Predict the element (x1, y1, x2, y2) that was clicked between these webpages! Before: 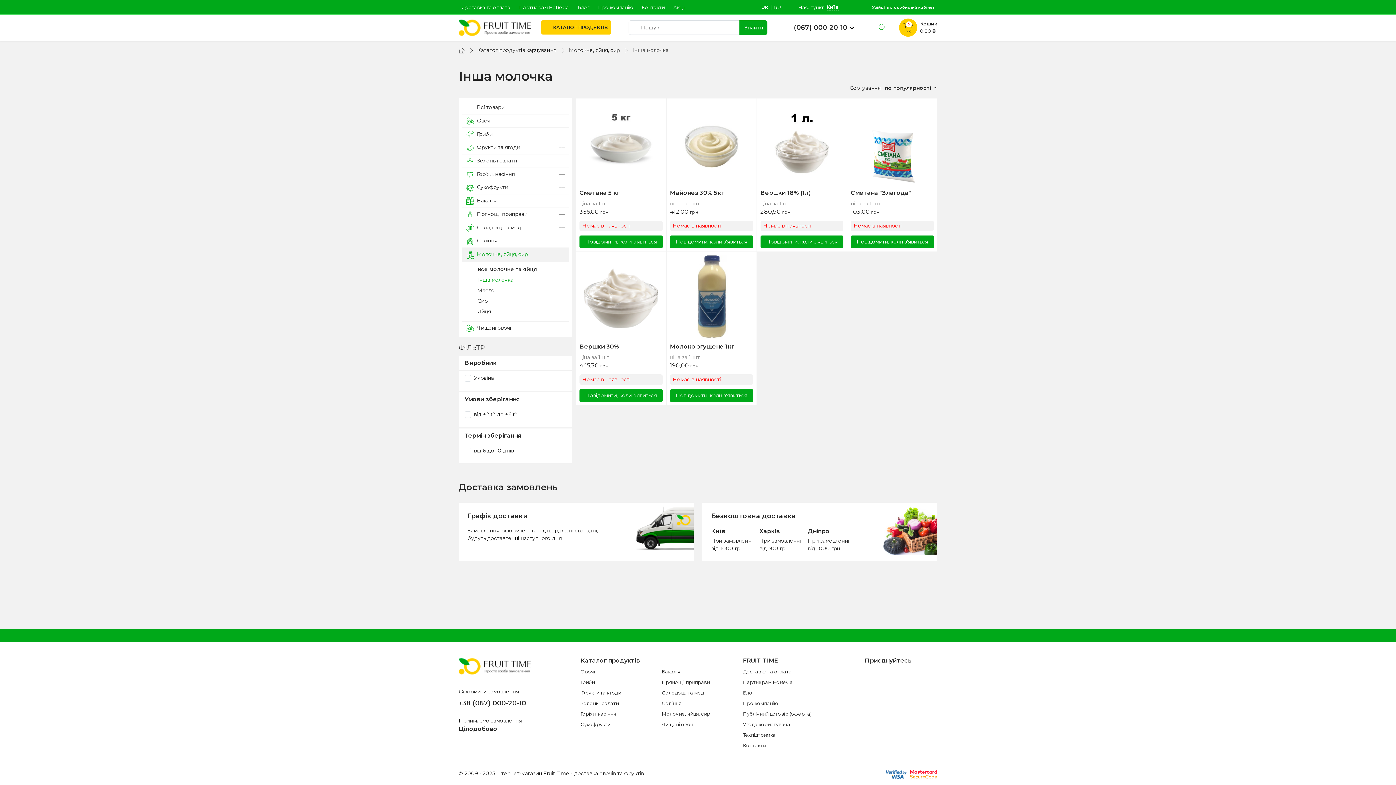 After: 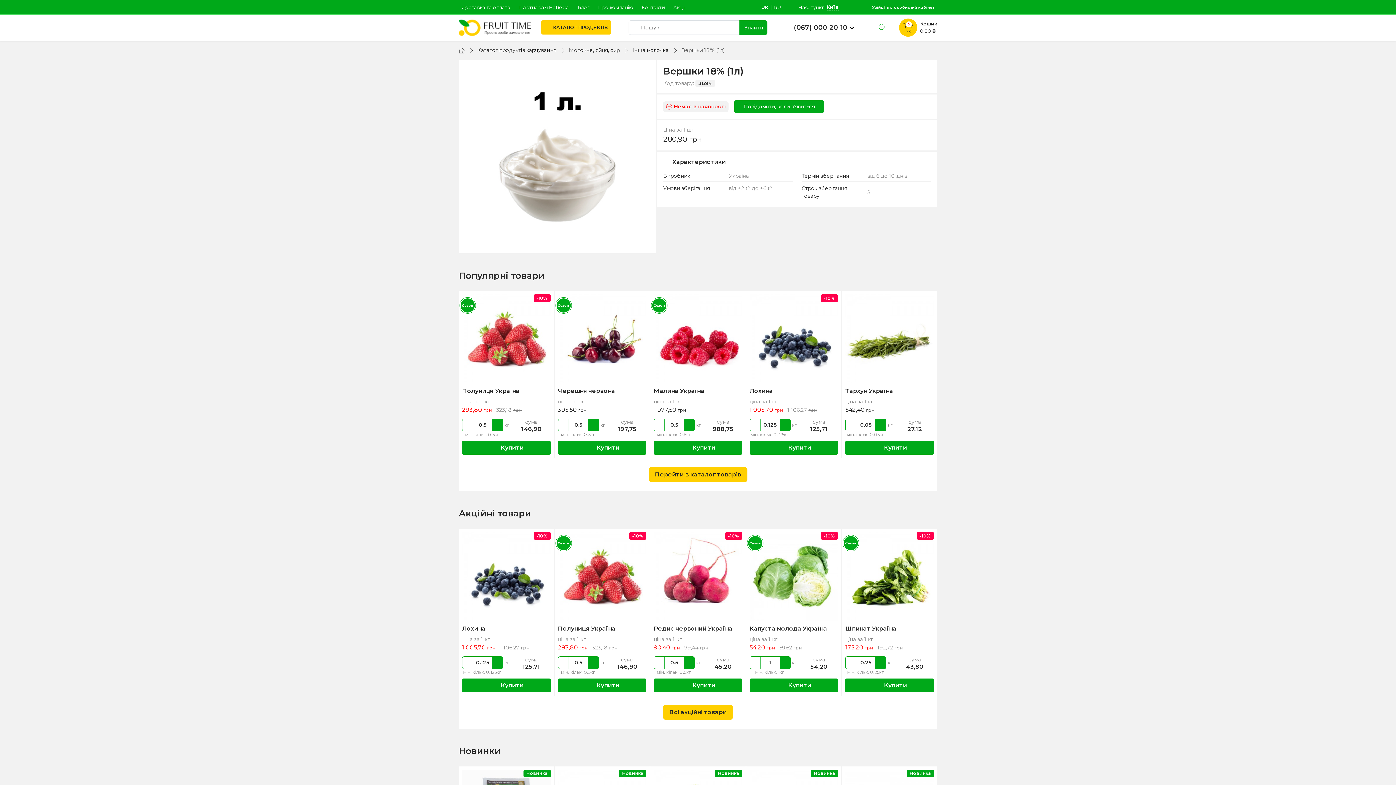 Action: bbox: (760, 139, 843, 146)